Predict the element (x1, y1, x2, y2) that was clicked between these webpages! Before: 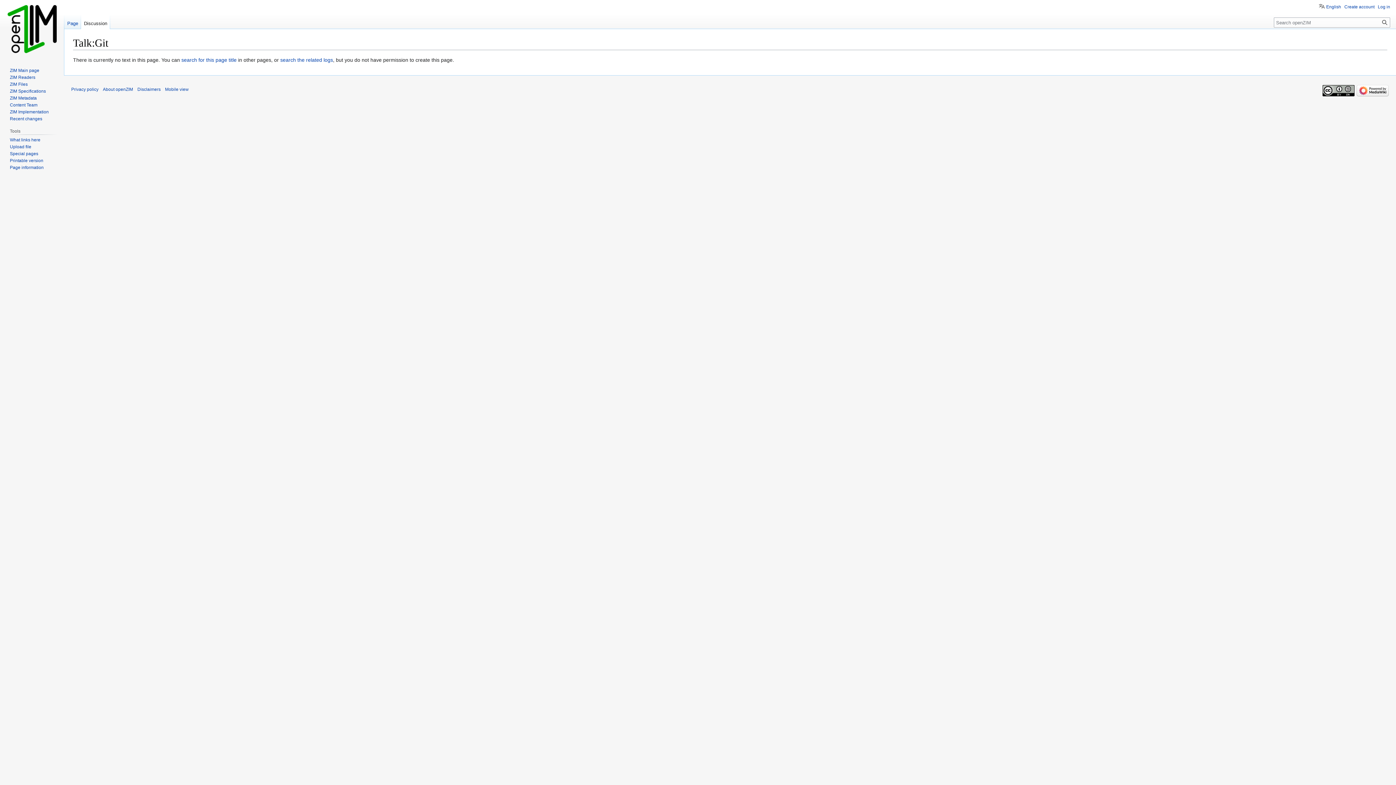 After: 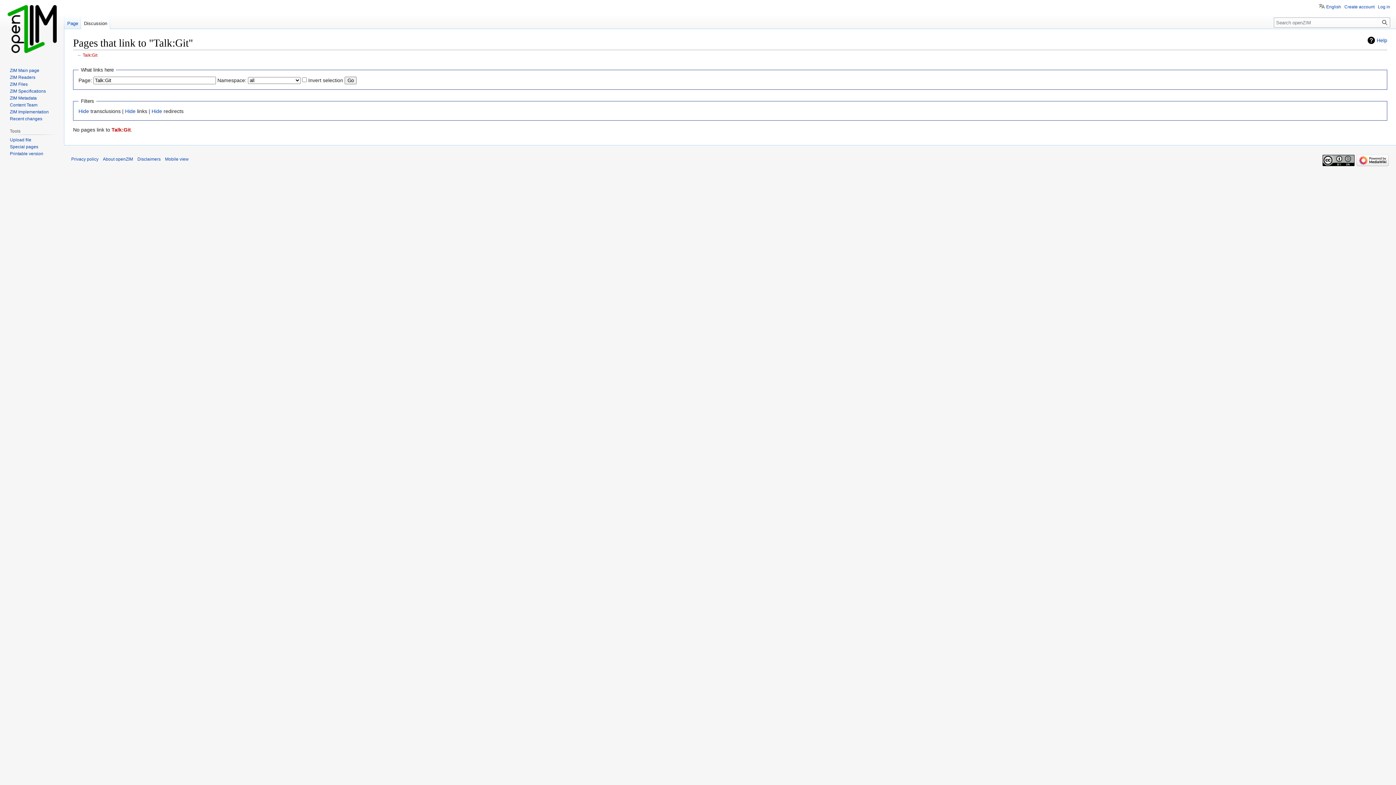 Action: label: What links here bbox: (9, 137, 40, 142)